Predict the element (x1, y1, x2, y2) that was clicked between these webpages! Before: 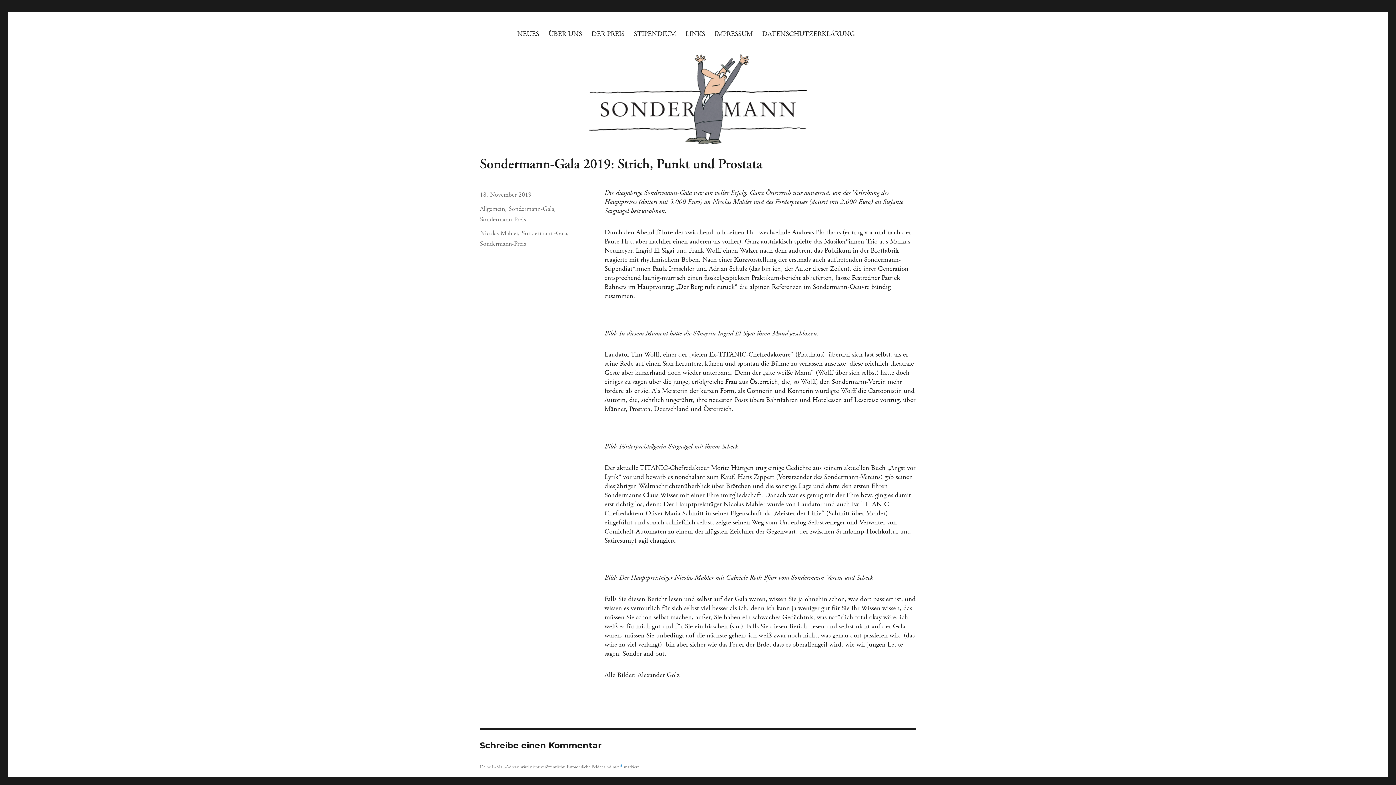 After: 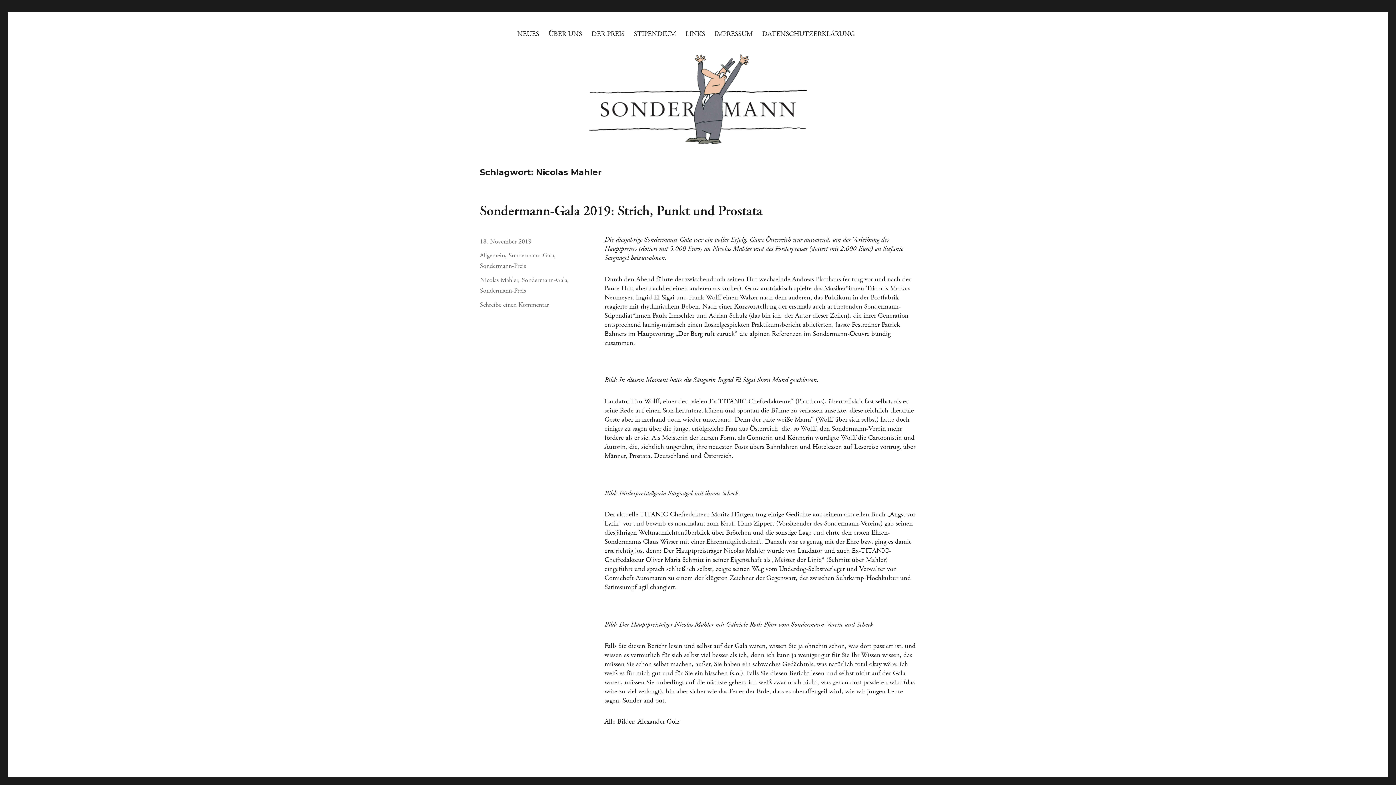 Action: bbox: (480, 229, 518, 237) label: Nicolas Mahler